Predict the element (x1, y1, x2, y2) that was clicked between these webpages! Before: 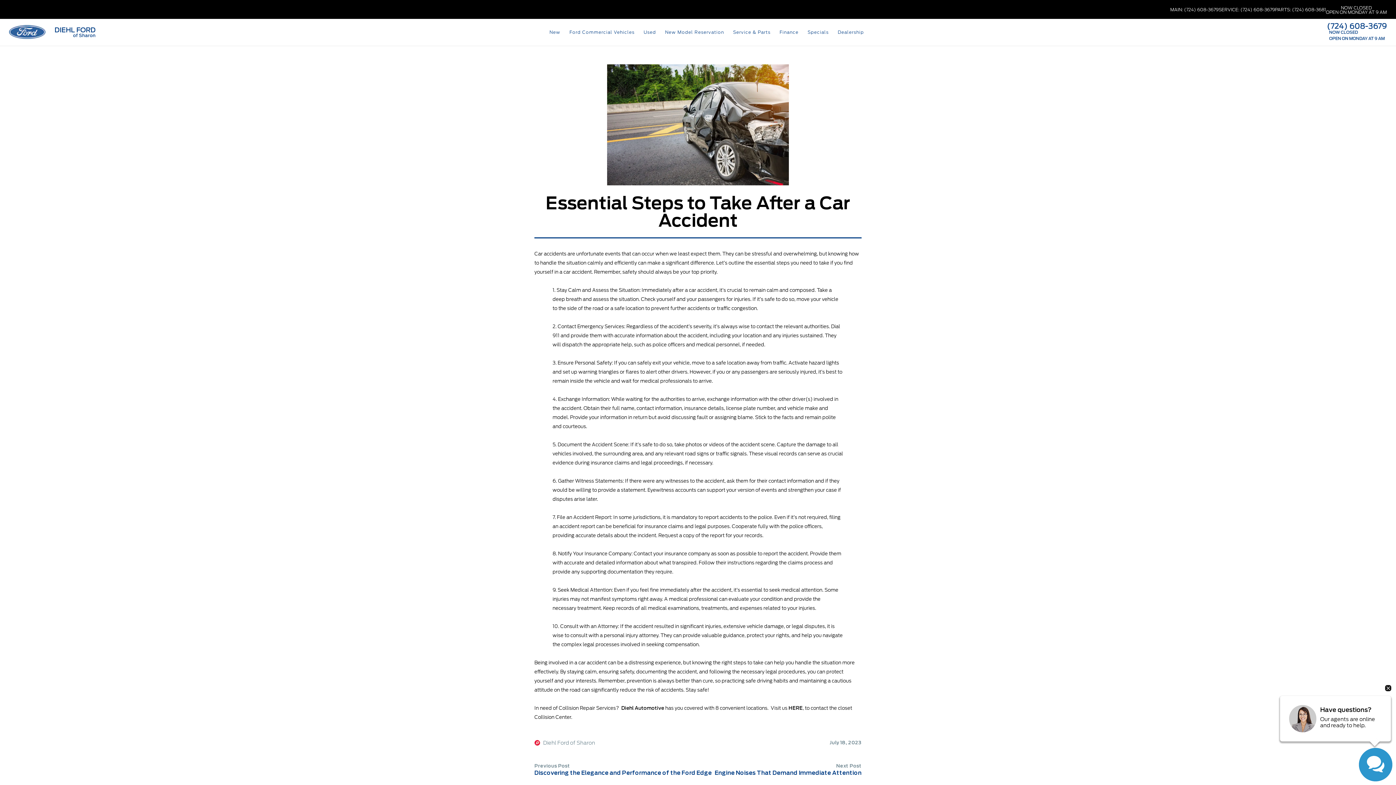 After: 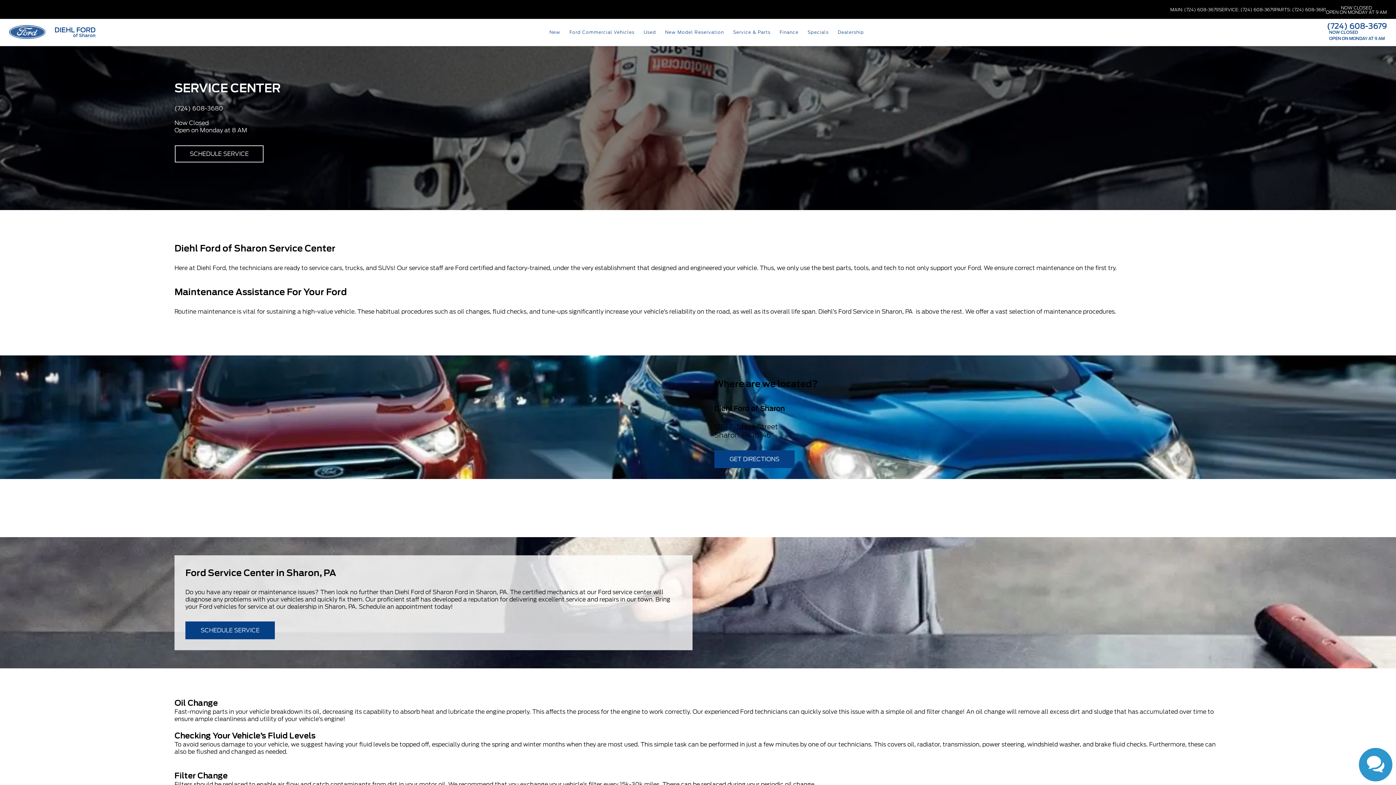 Action: label: Service & Parts bbox: (728, 18, 775, 45)